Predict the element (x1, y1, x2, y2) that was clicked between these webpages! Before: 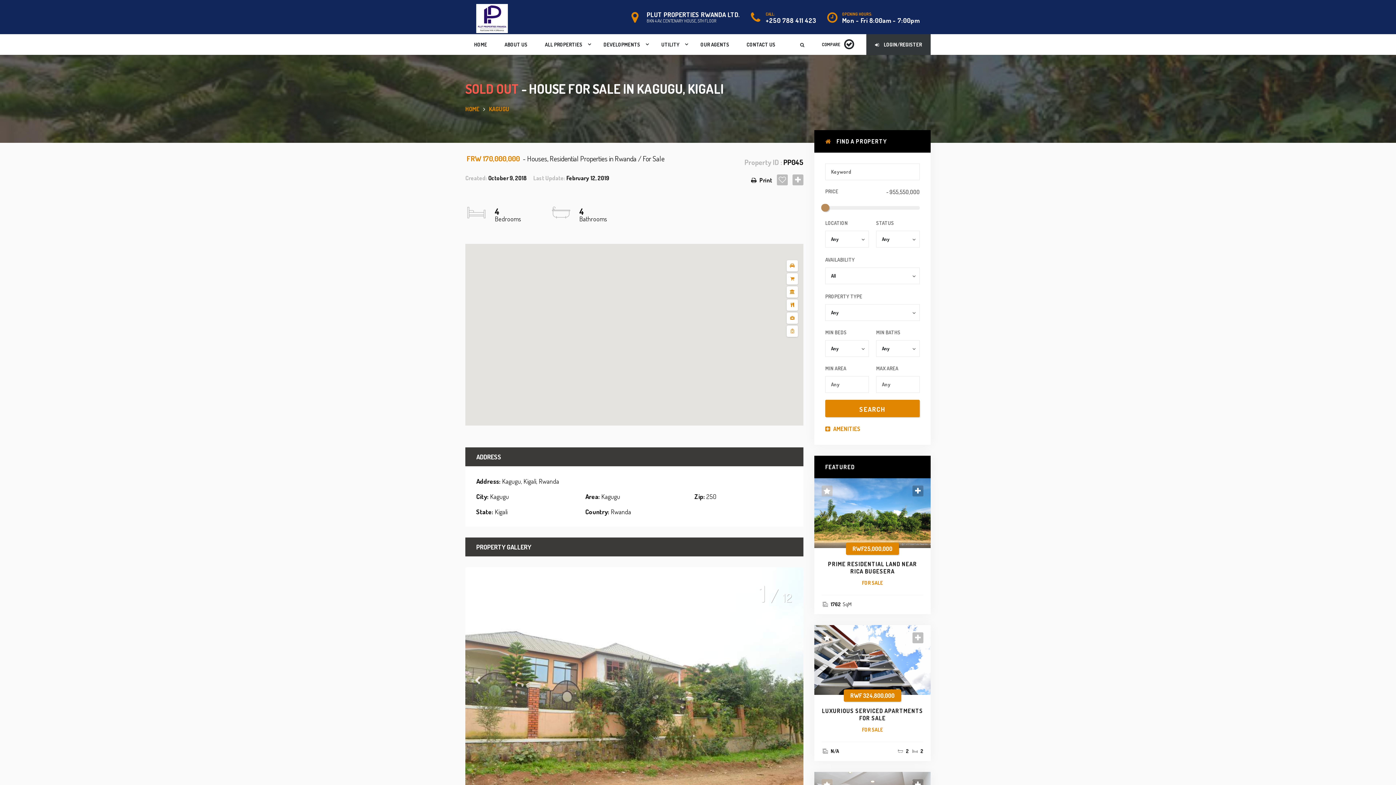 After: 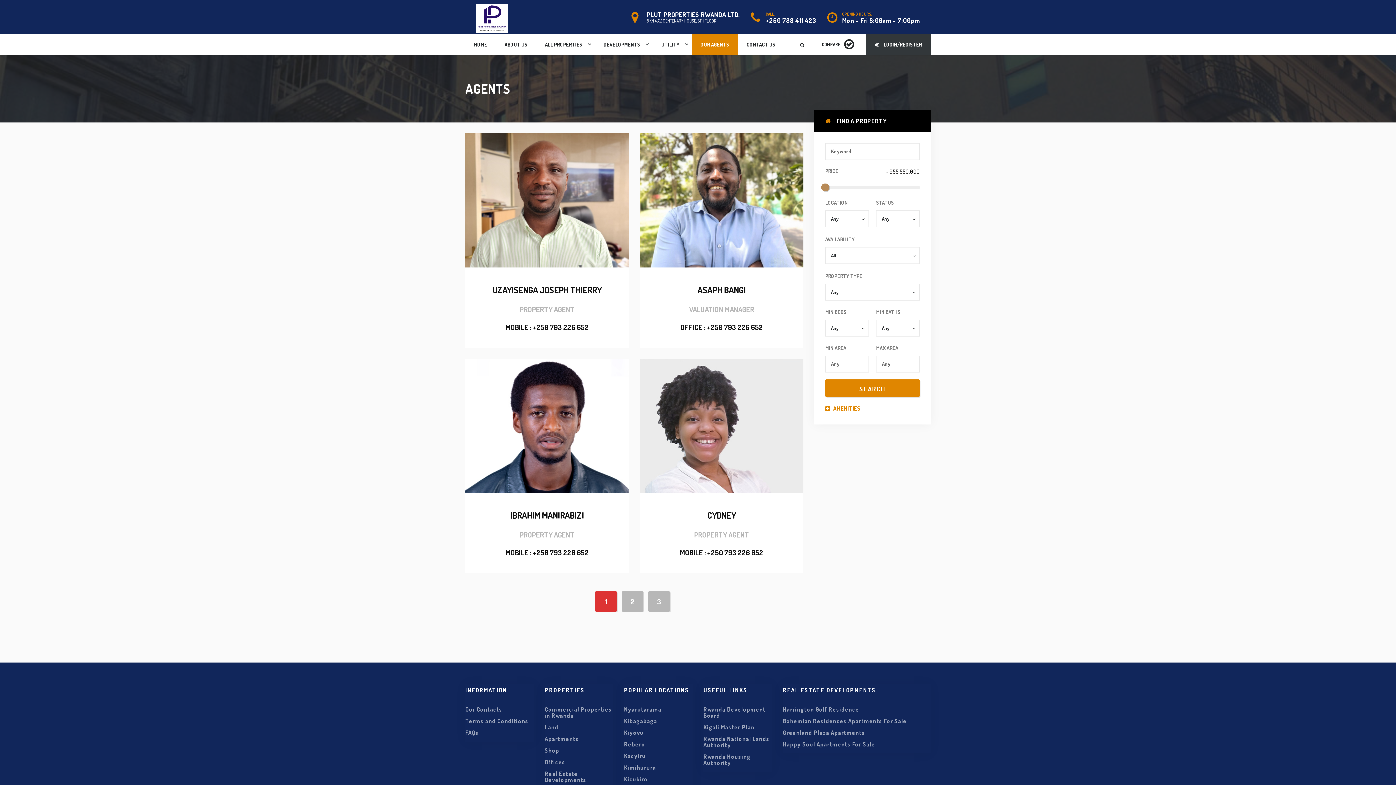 Action: bbox: (692, 34, 738, 54) label: OUR AGENTS